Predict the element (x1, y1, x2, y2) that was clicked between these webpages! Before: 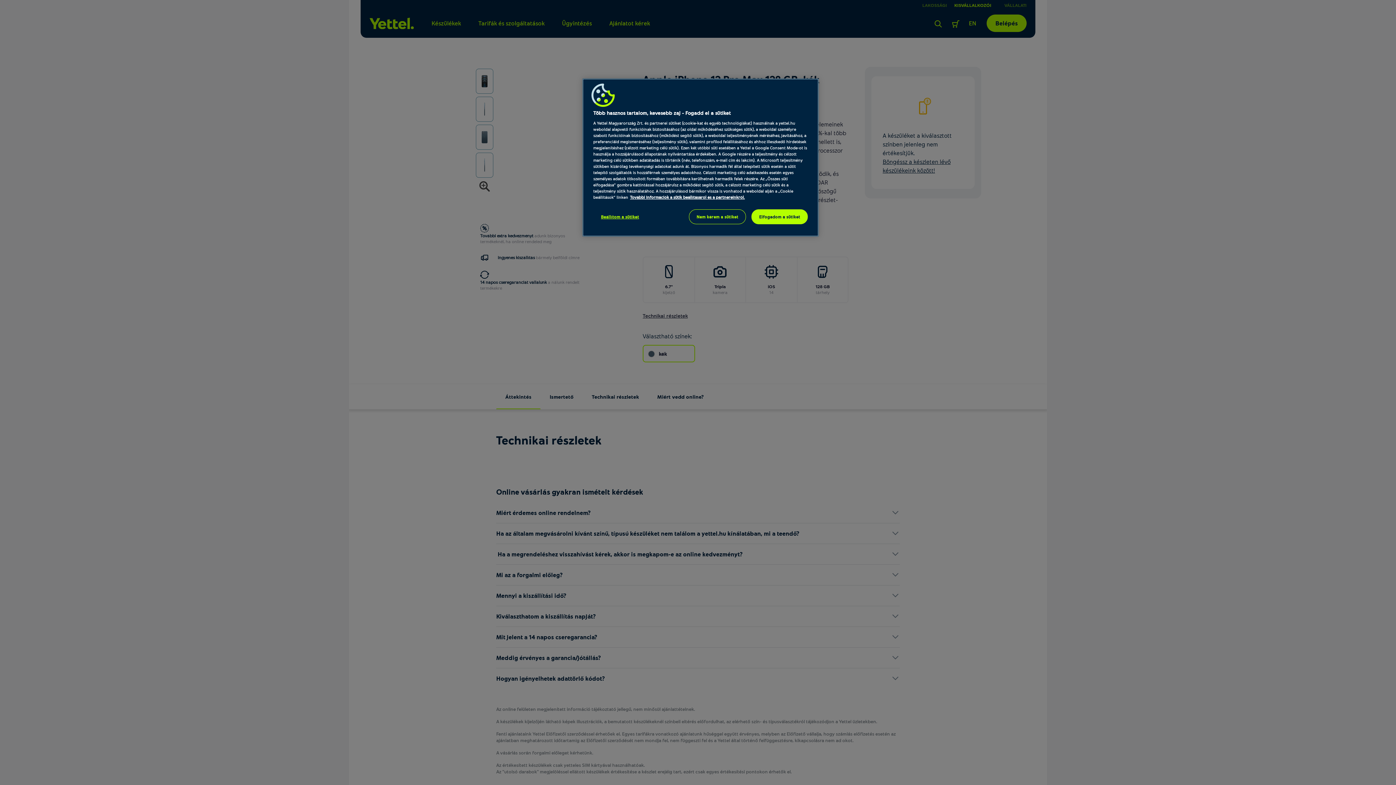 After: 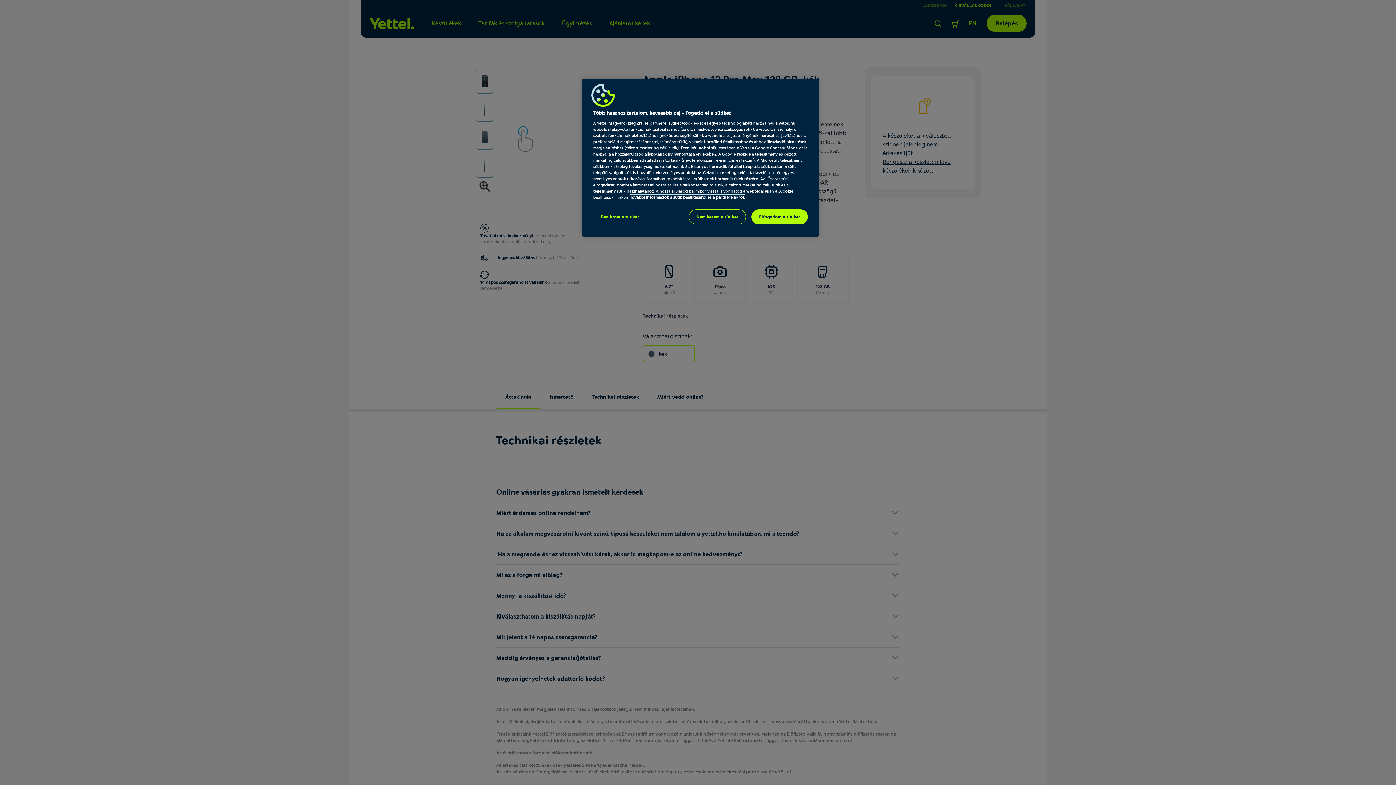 Action: label: További információ az adatvédelemről, új ablakban nyílik meg bbox: (630, 194, 745, 199)